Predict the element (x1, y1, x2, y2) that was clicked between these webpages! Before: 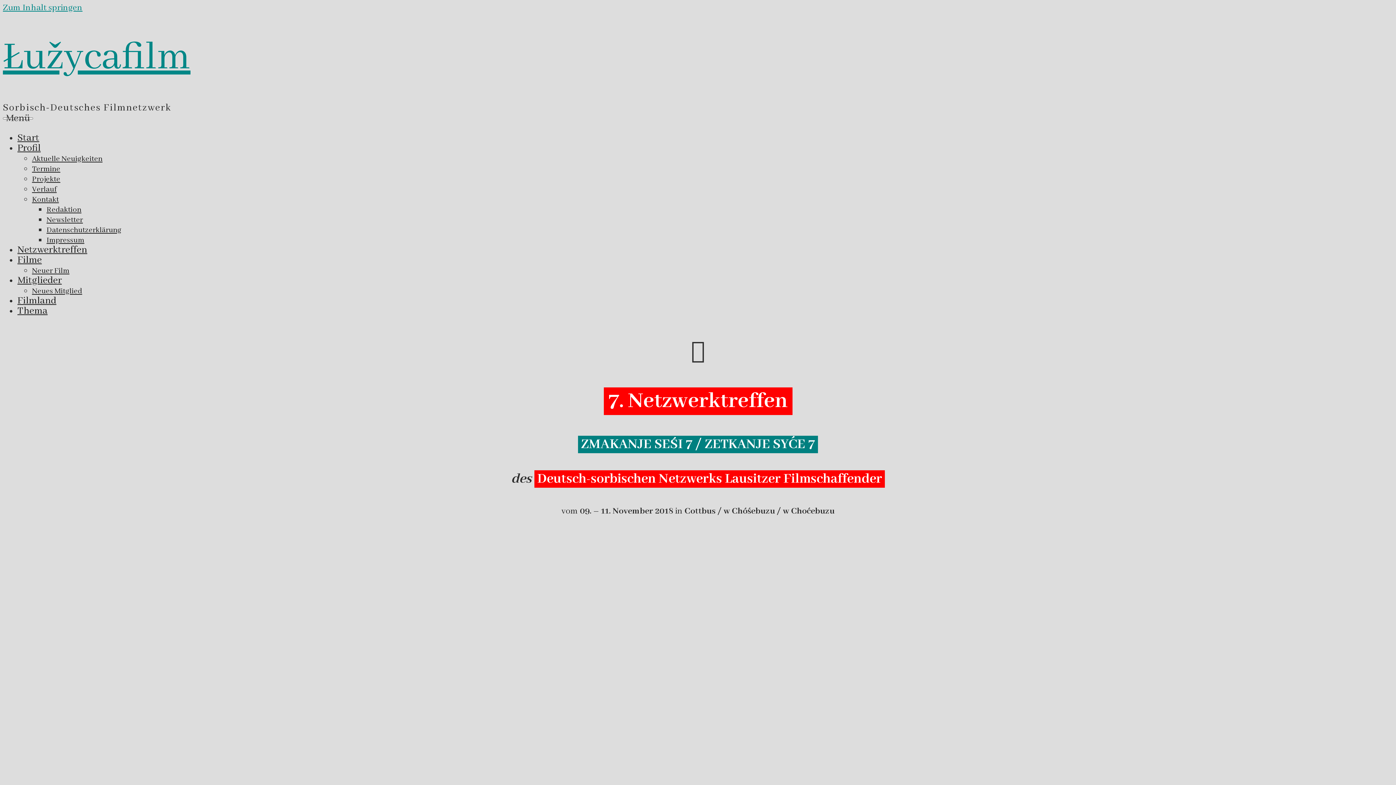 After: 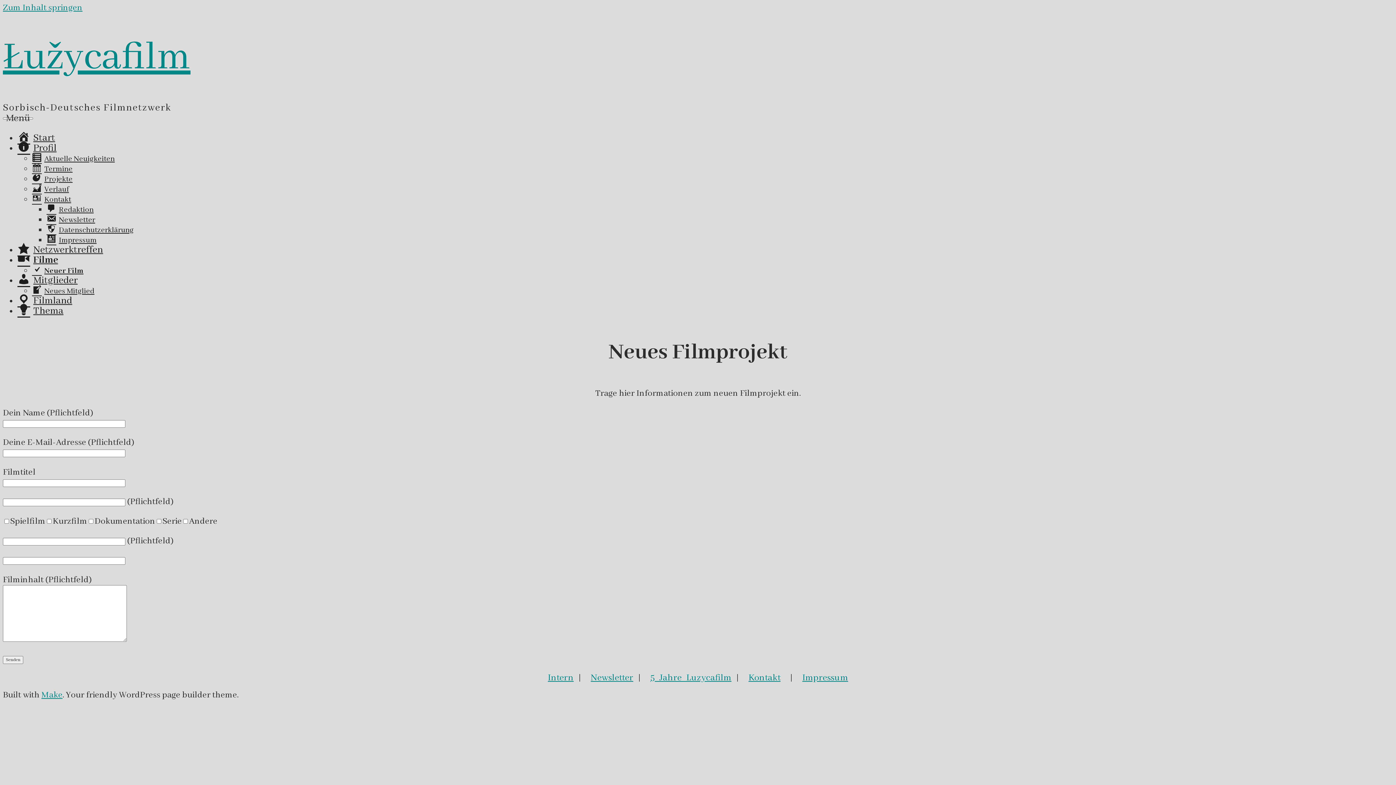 Action: label: Neuer Film bbox: (32, 266, 69, 275)